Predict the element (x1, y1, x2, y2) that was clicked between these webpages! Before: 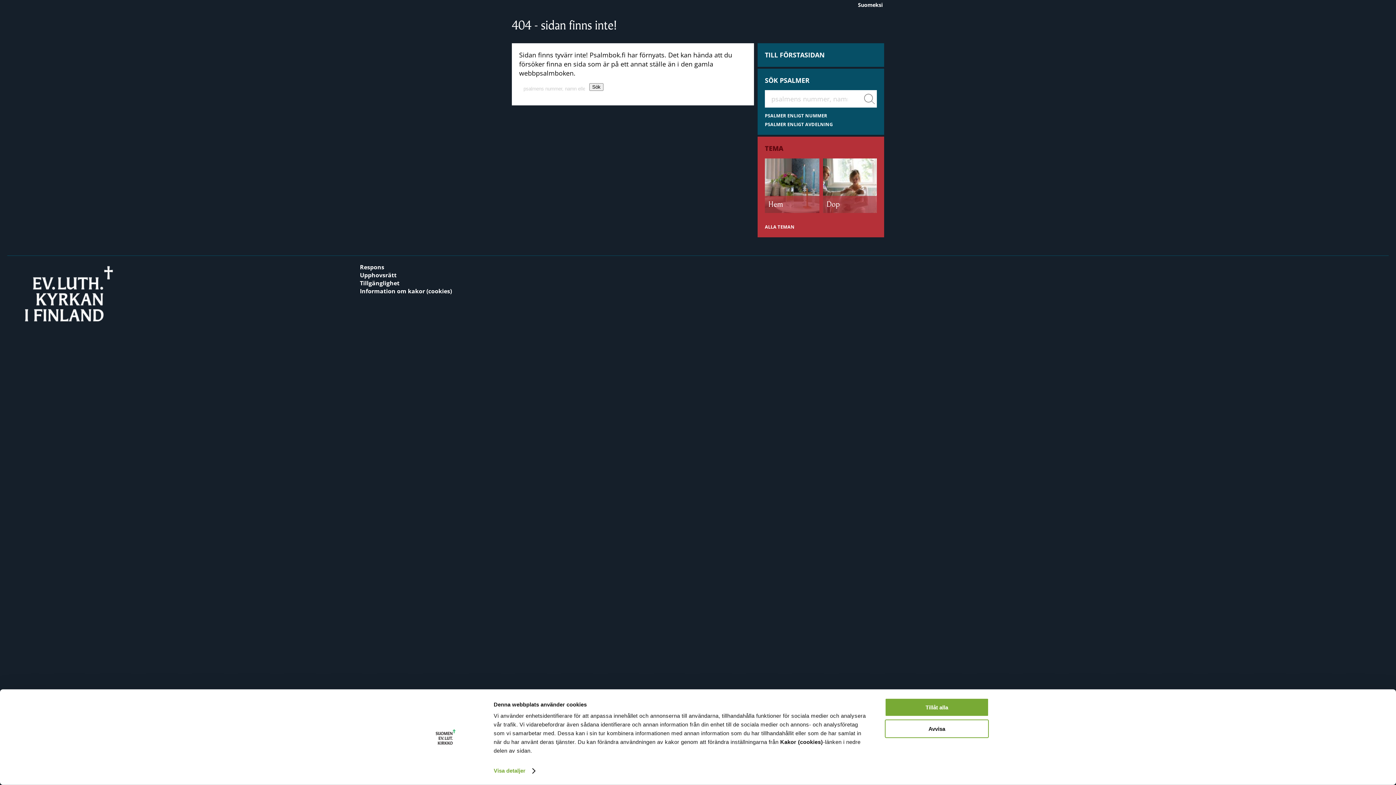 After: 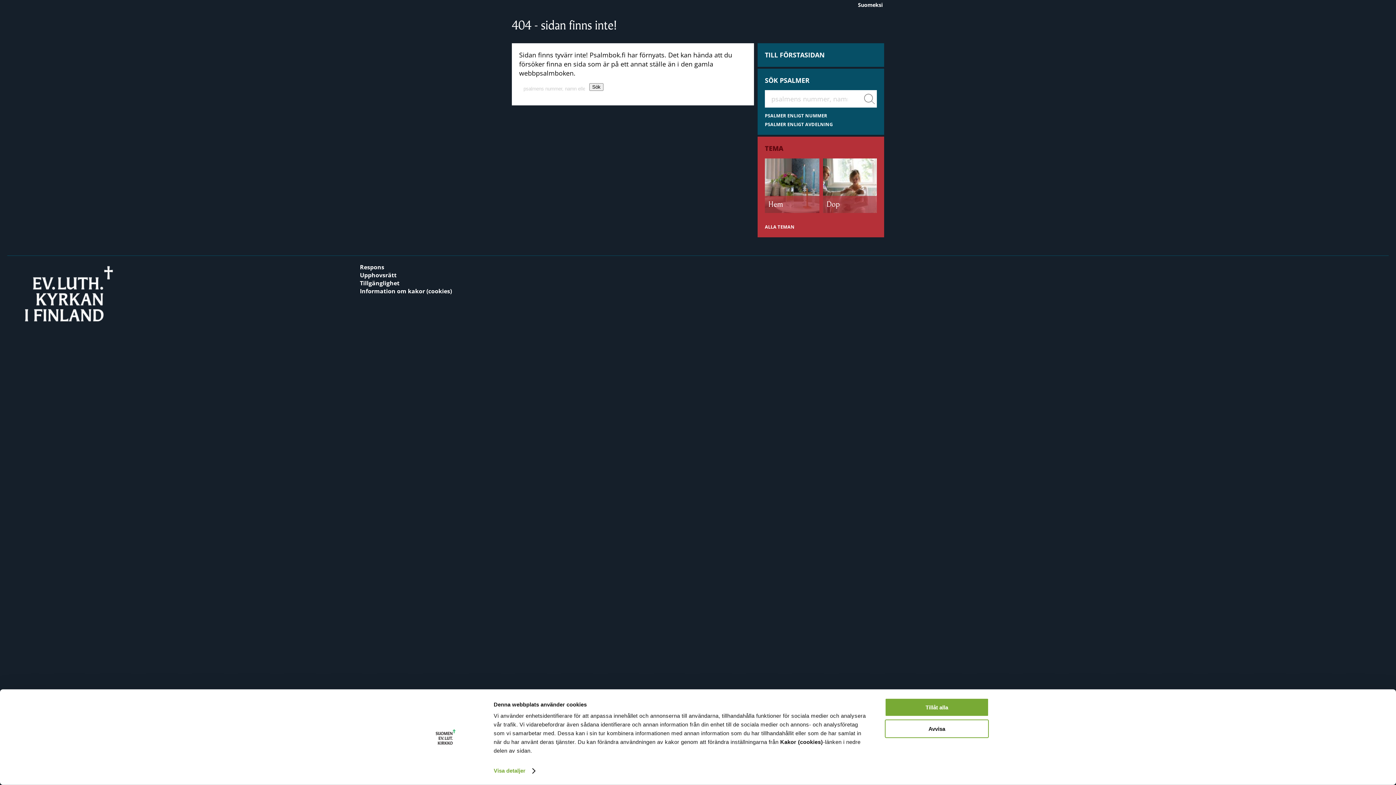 Action: bbox: (360, 263, 384, 271) label: Respons